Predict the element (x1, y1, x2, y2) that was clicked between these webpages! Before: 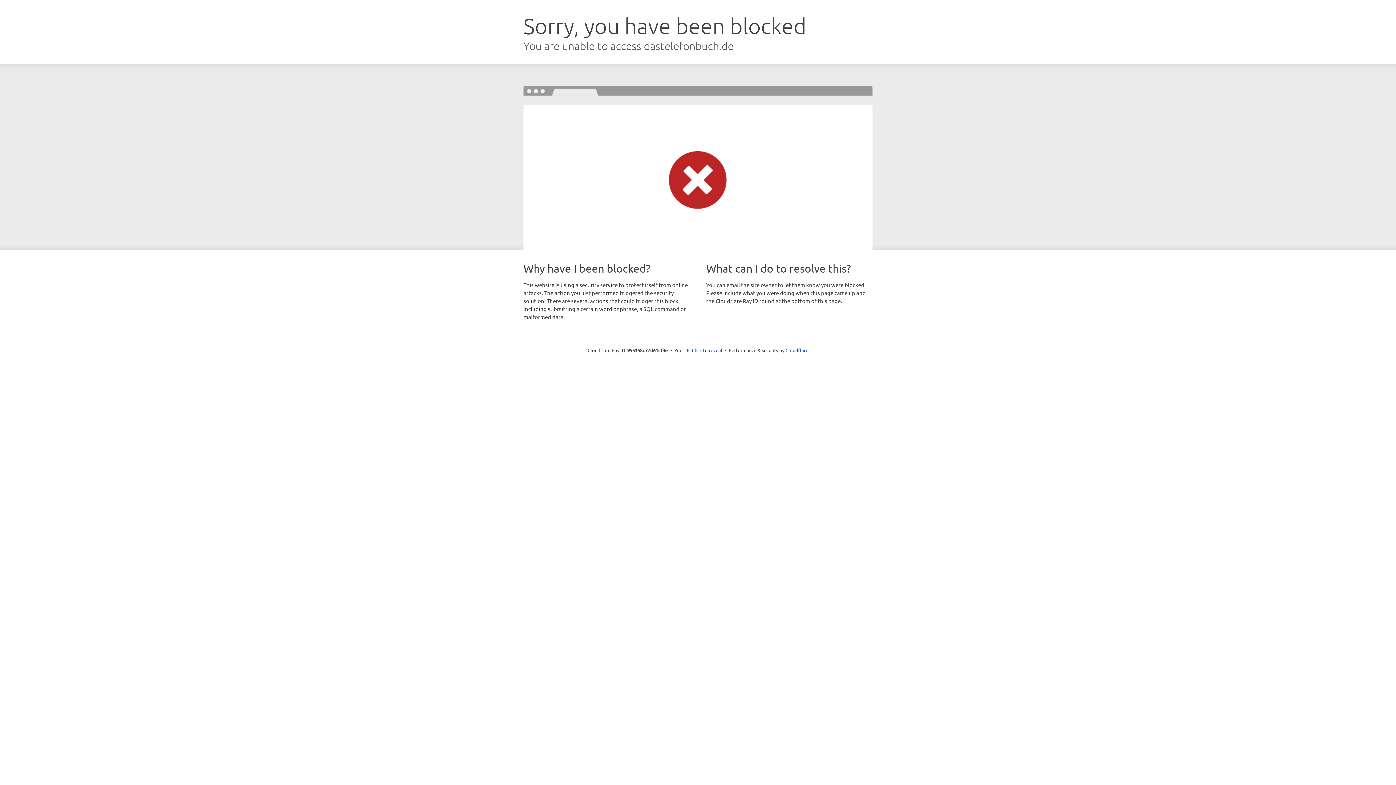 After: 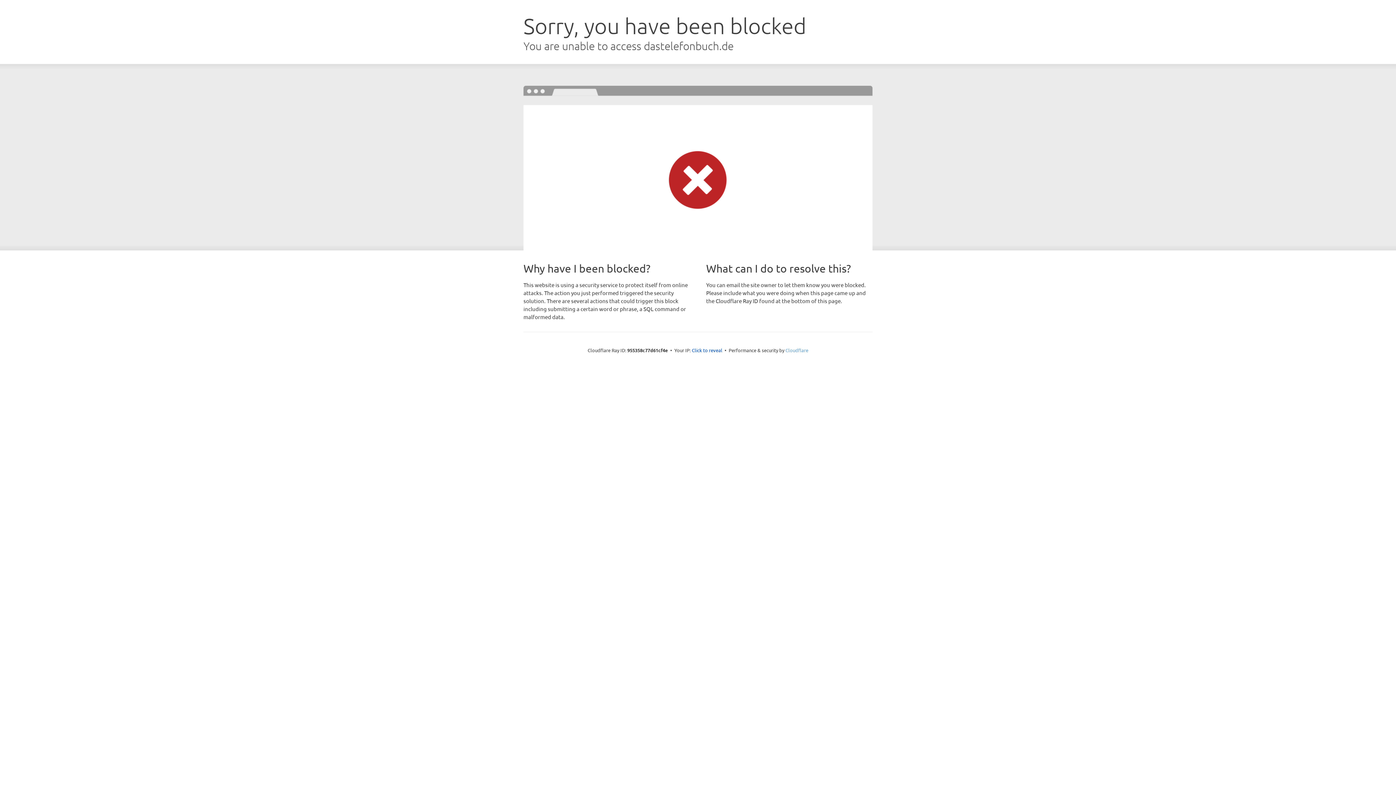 Action: bbox: (785, 347, 808, 353) label: Cloudflare